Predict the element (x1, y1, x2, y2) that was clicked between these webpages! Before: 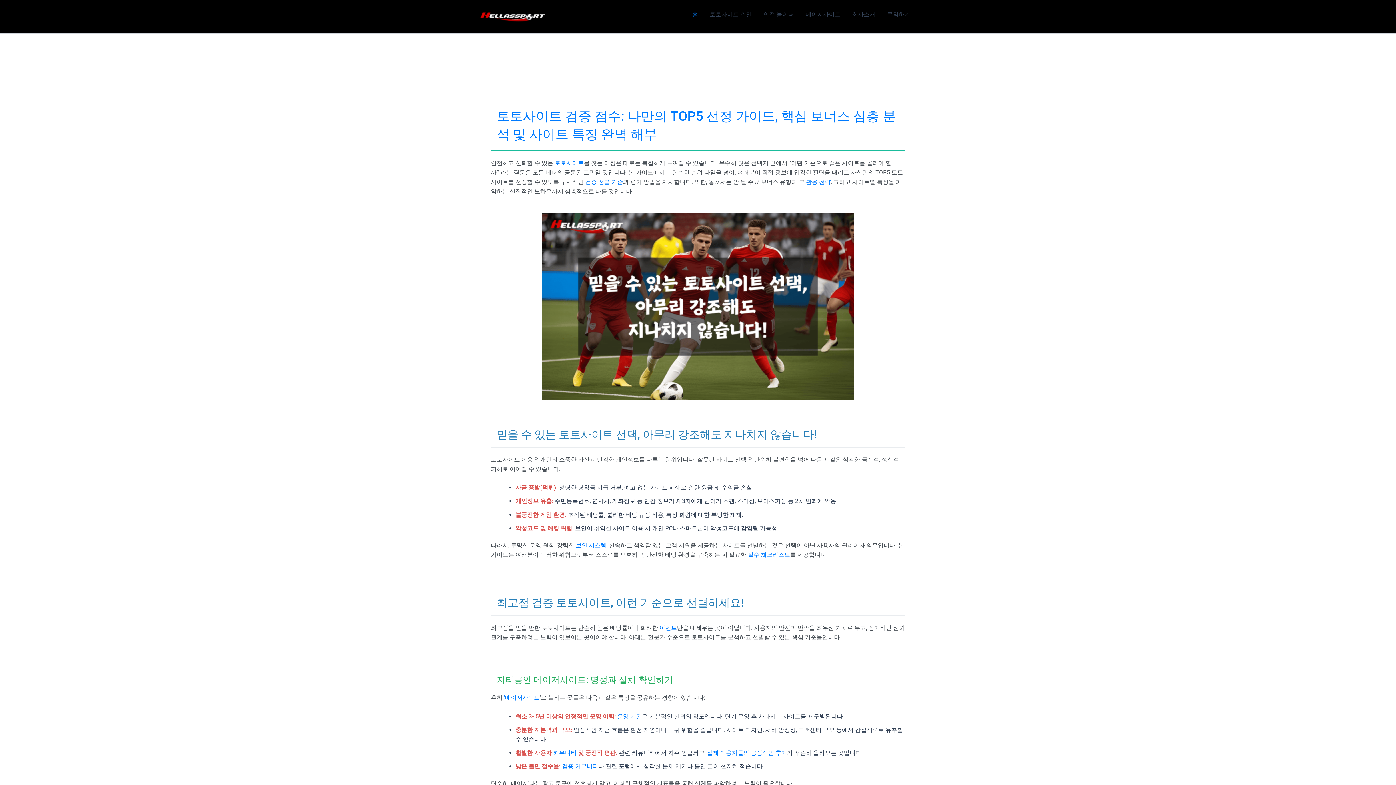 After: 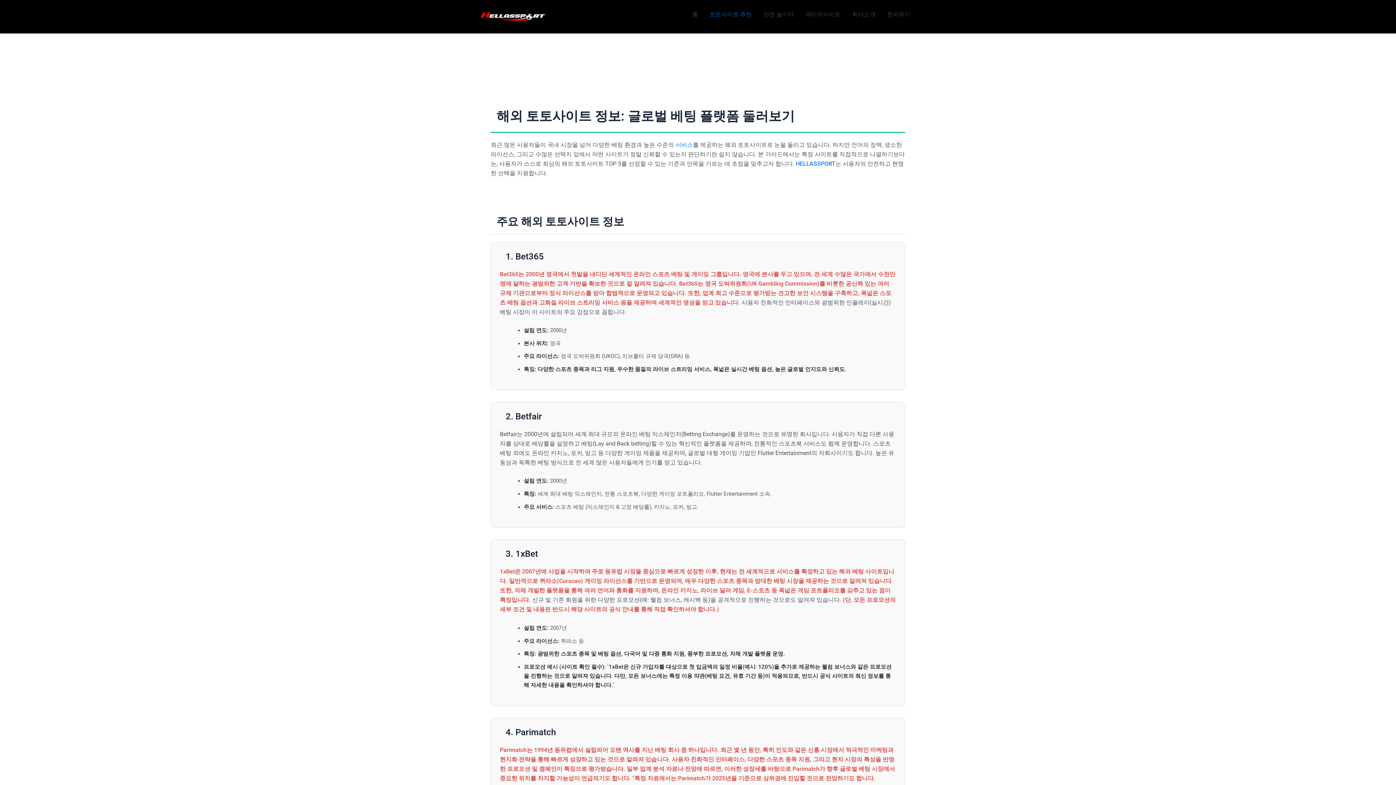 Action: label: 토토사이트 추천 bbox: (704, 0, 757, 29)